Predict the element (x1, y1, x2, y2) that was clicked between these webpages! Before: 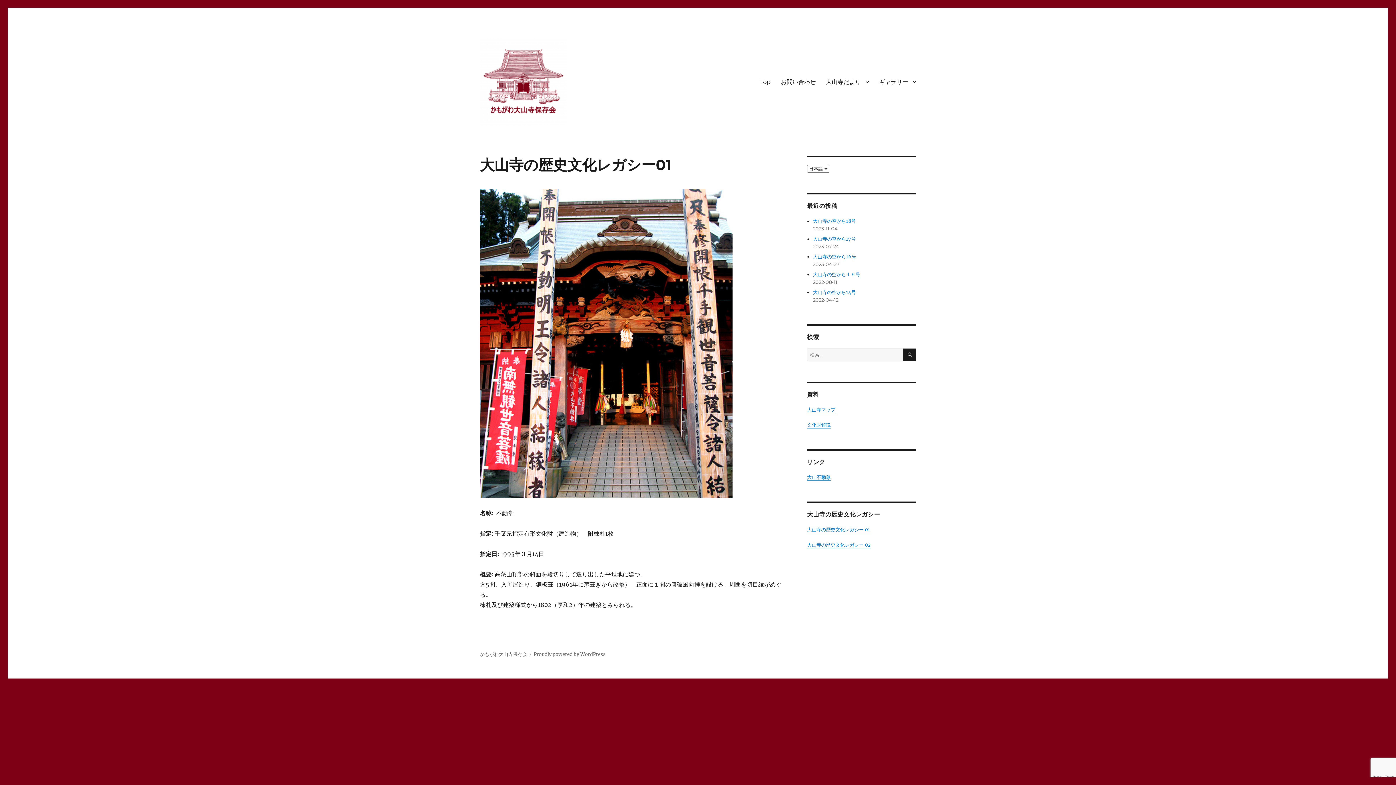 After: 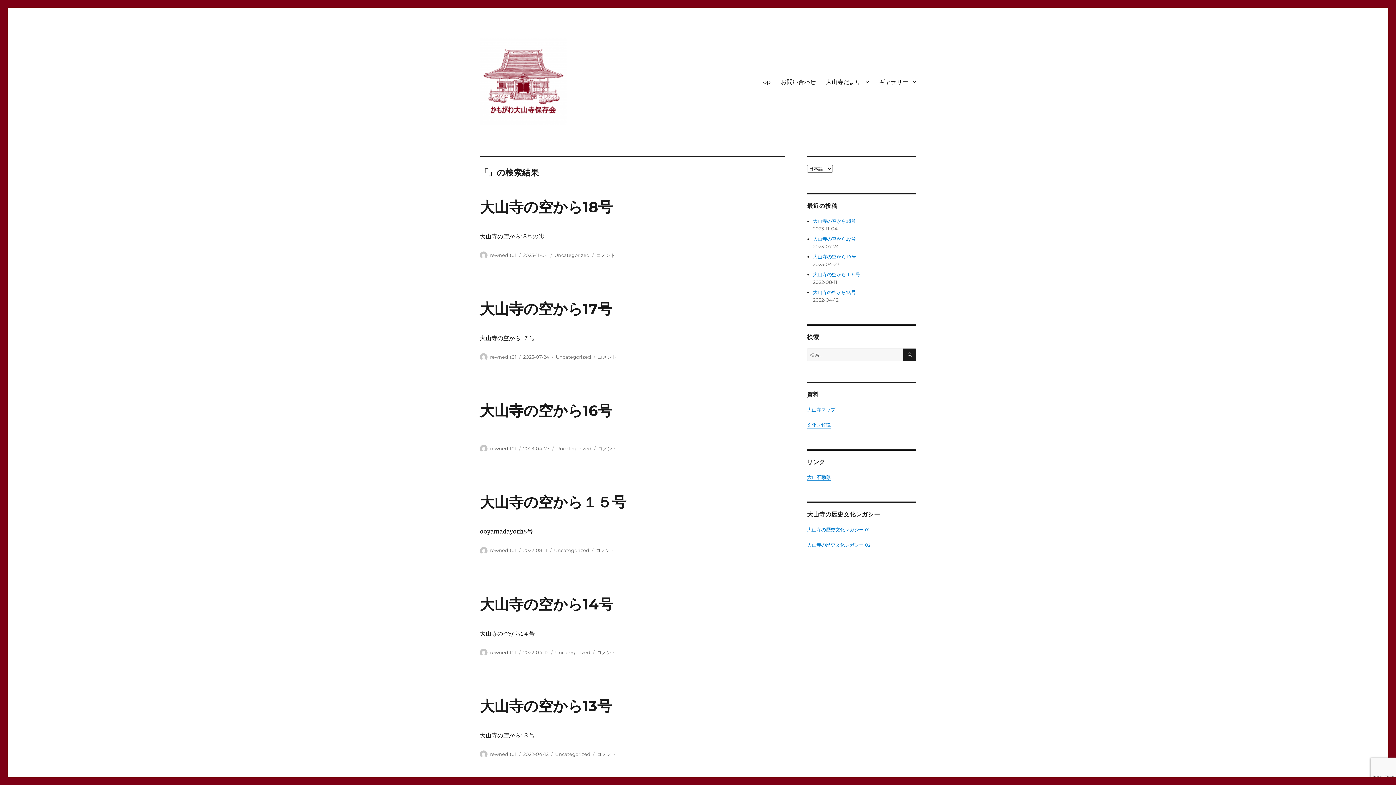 Action: label: 検索 bbox: (903, 348, 916, 361)